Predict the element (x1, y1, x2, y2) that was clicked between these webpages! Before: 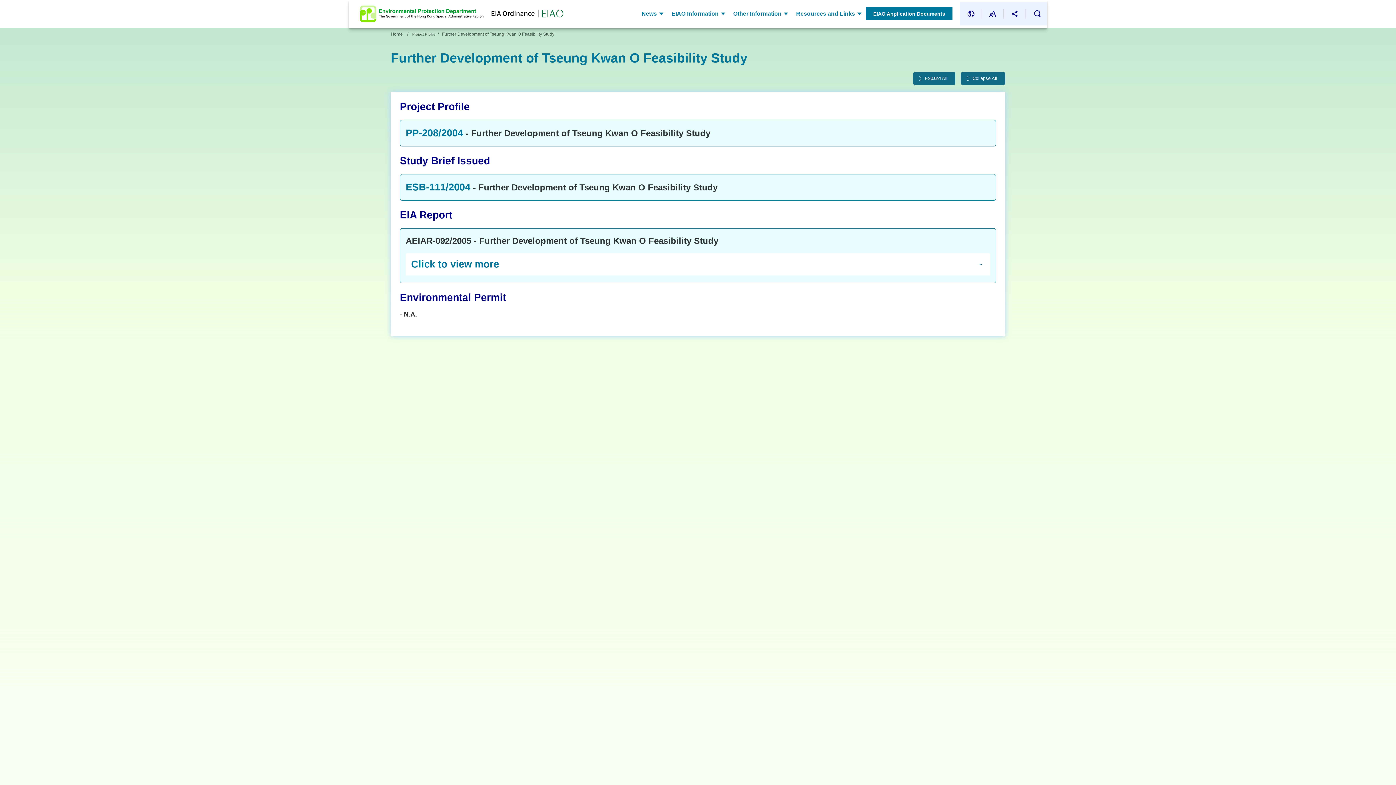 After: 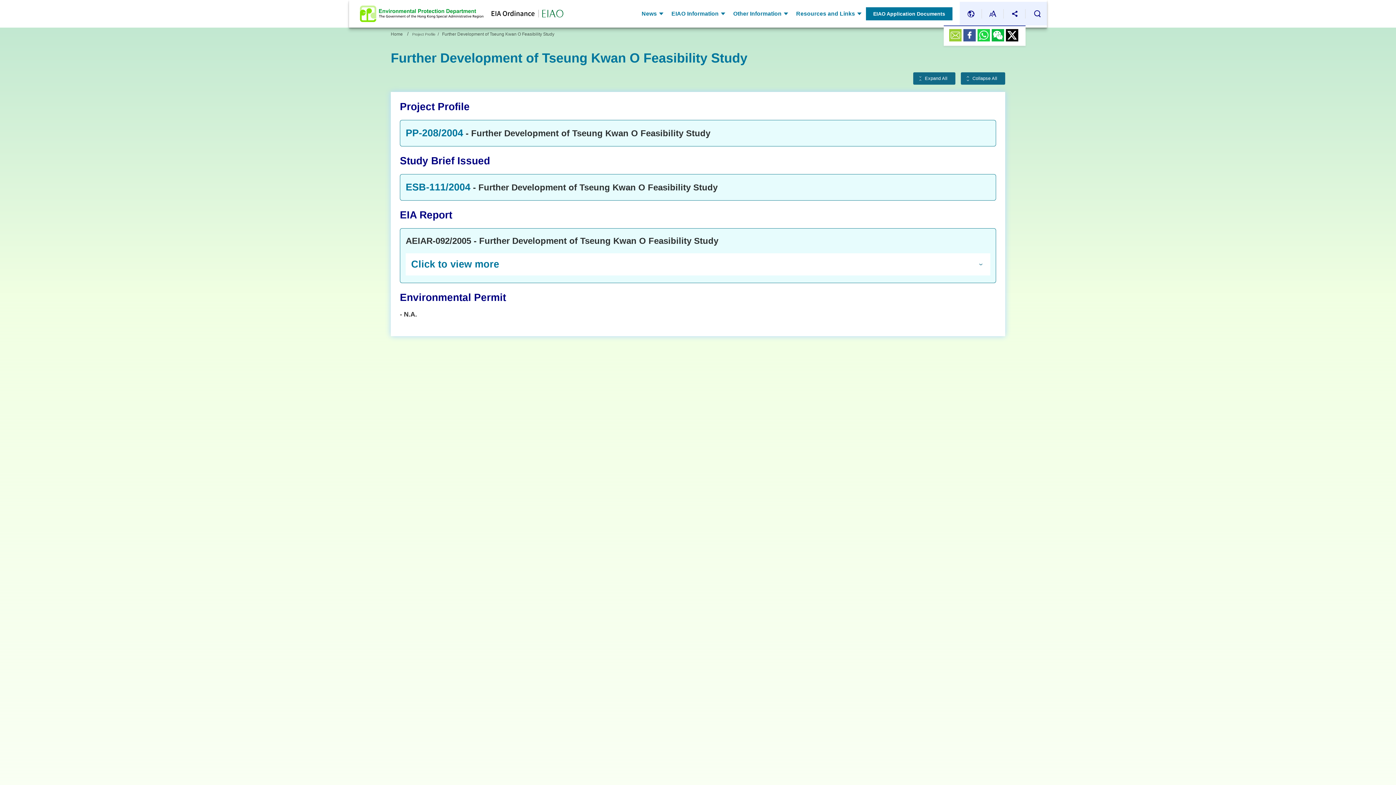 Action: label: Share bbox: (1004, 1, 1025, 25)